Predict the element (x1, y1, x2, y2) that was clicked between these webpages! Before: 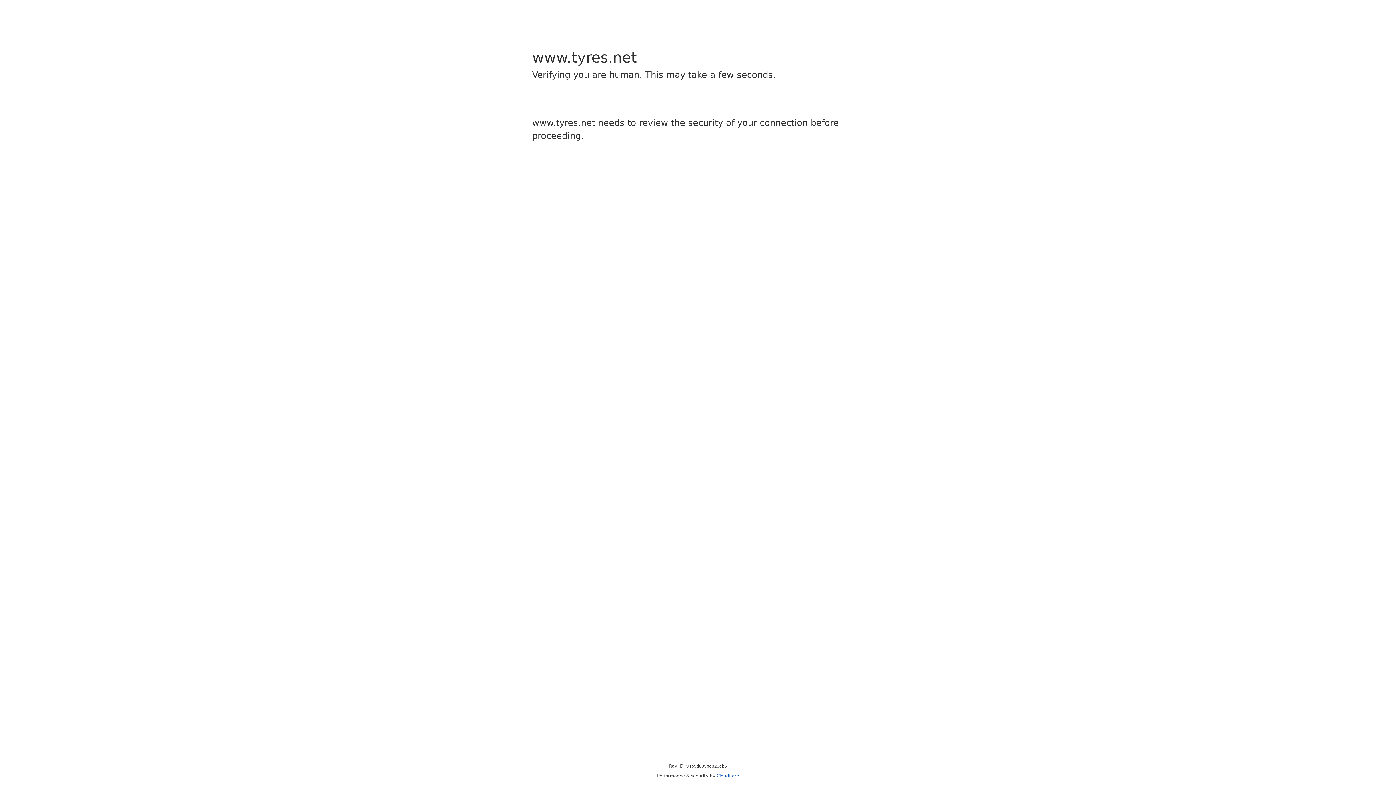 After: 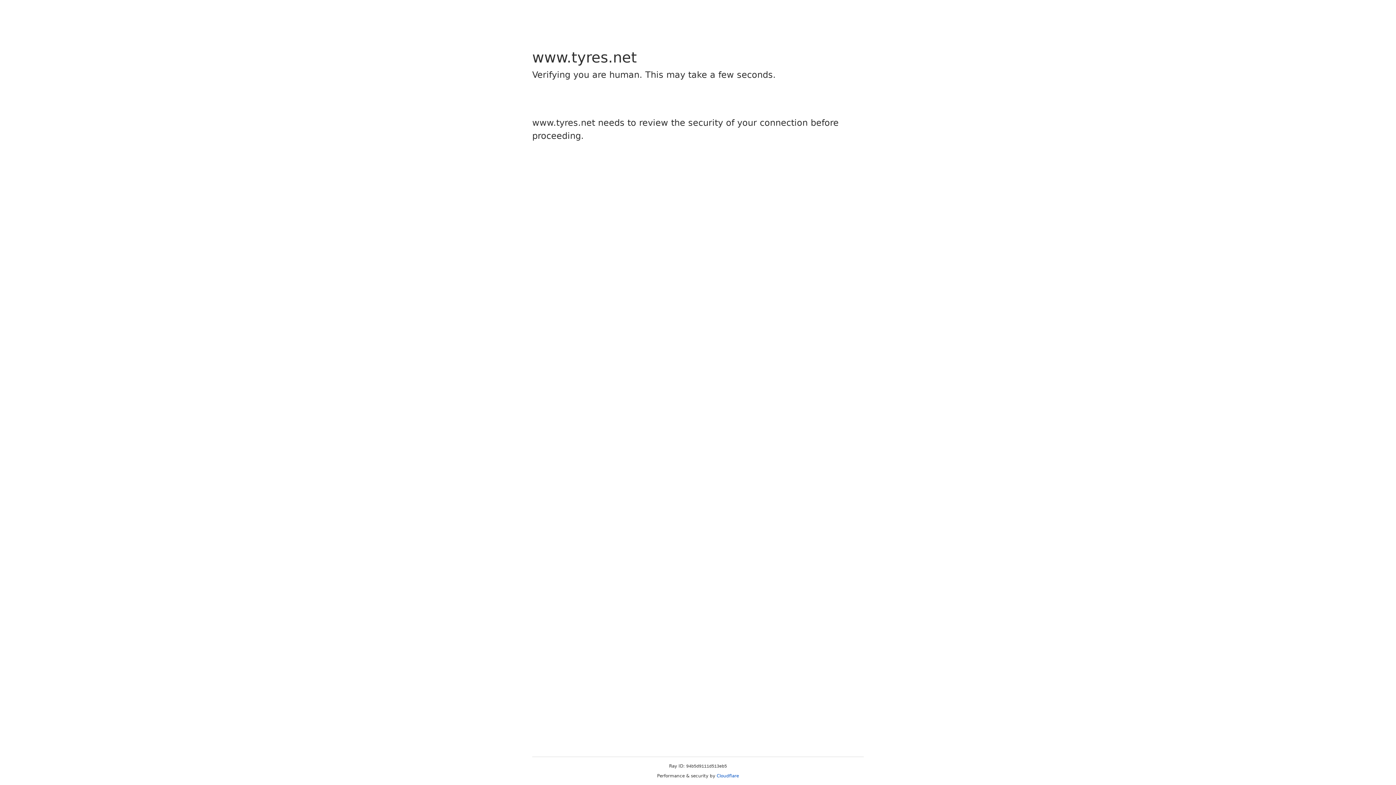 Action: bbox: (716, 773, 739, 778) label: Cloudflare